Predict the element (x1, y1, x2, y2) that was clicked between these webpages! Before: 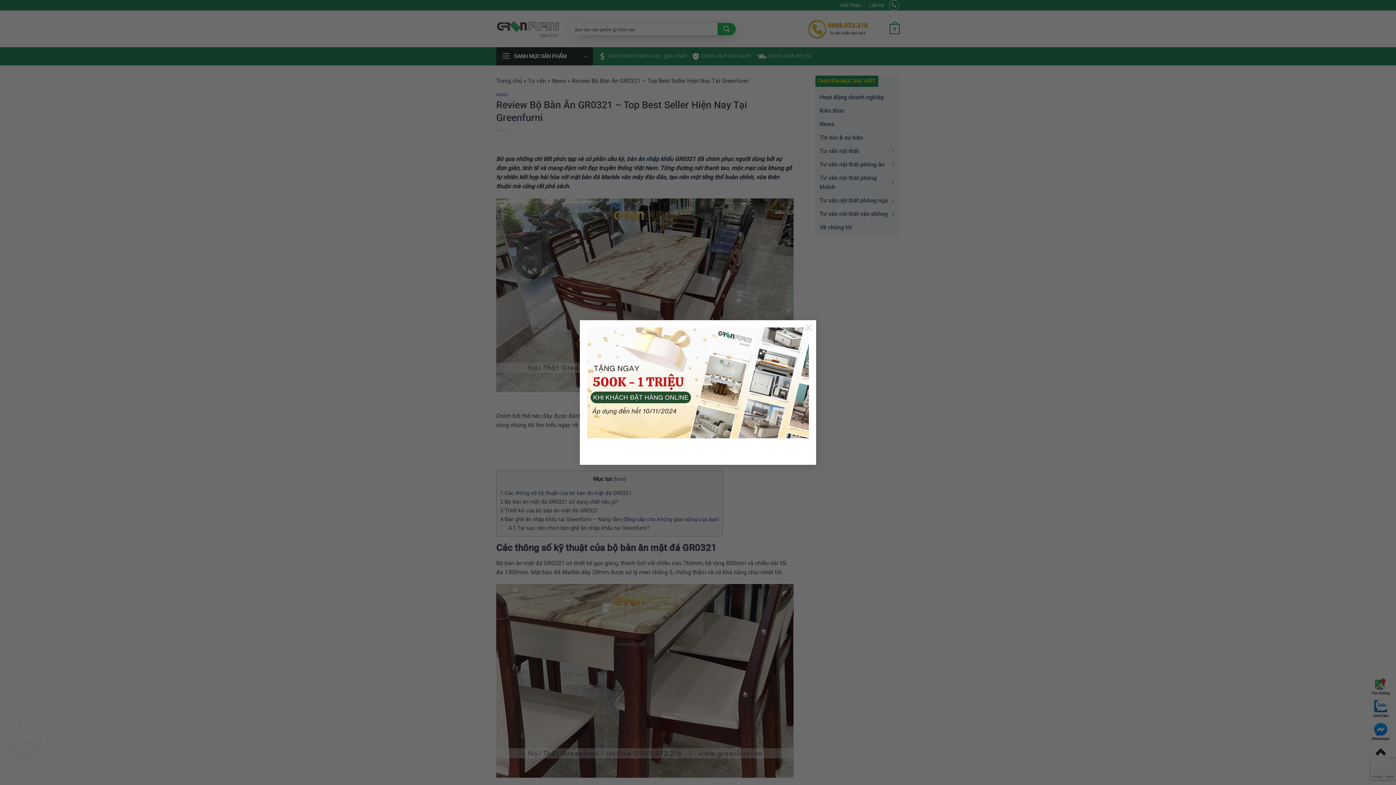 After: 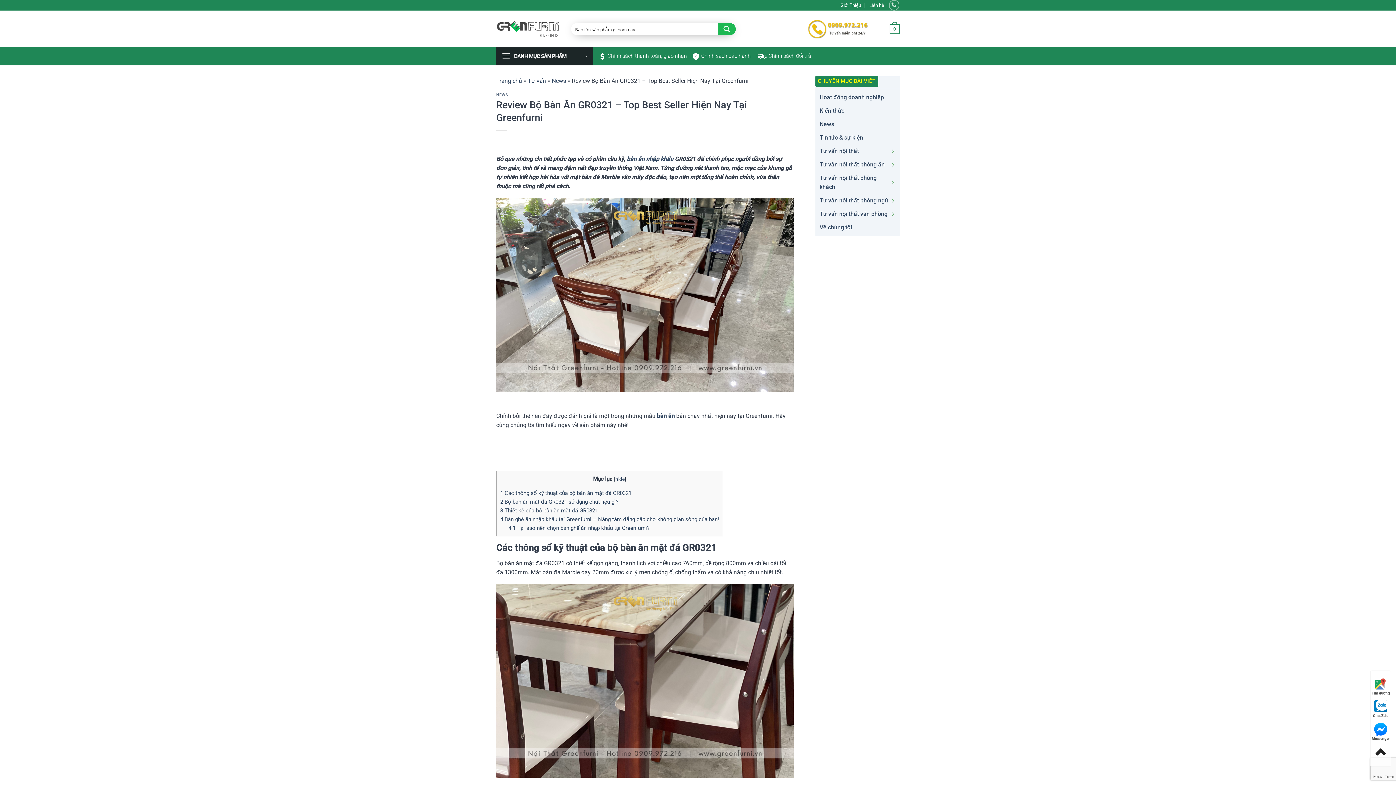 Action: label: × bbox: (801, 320, 816, 334)